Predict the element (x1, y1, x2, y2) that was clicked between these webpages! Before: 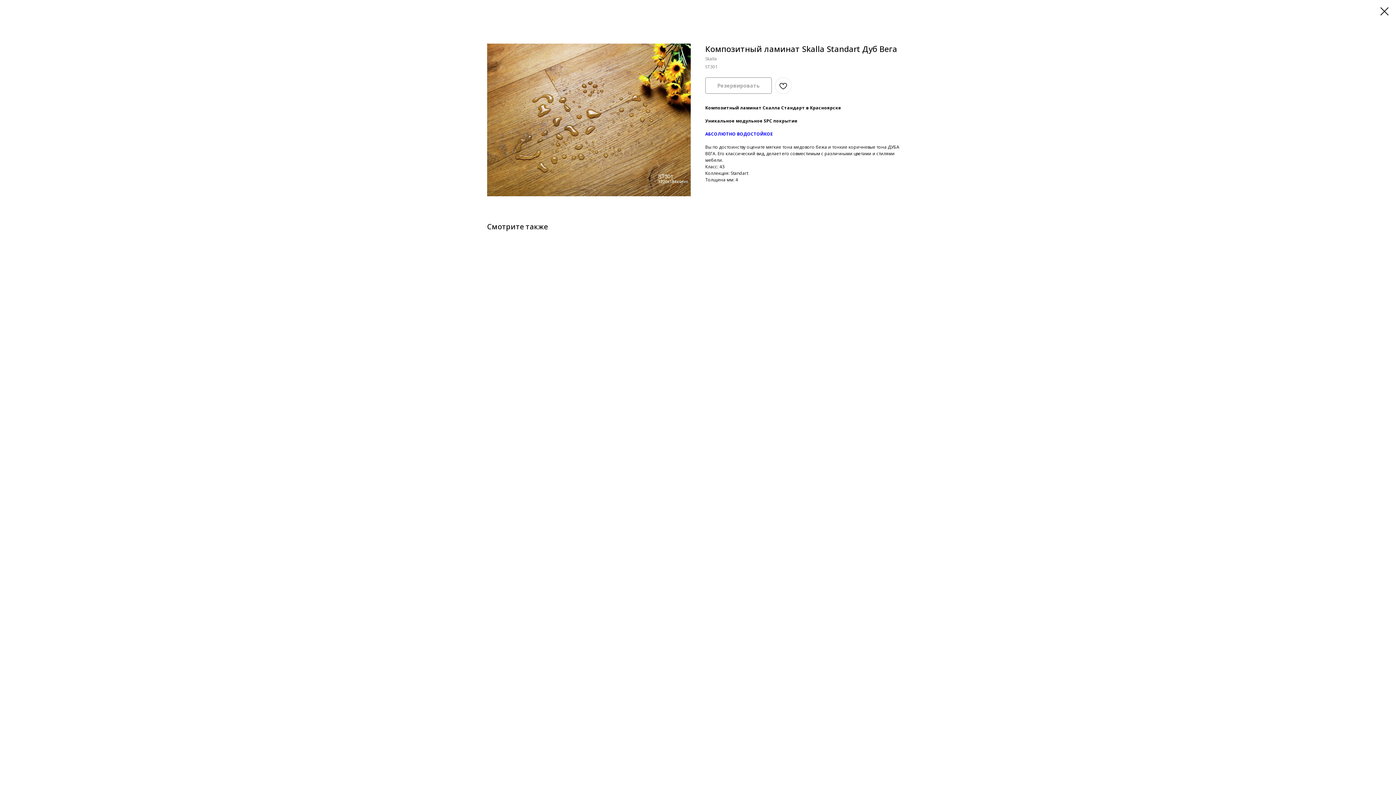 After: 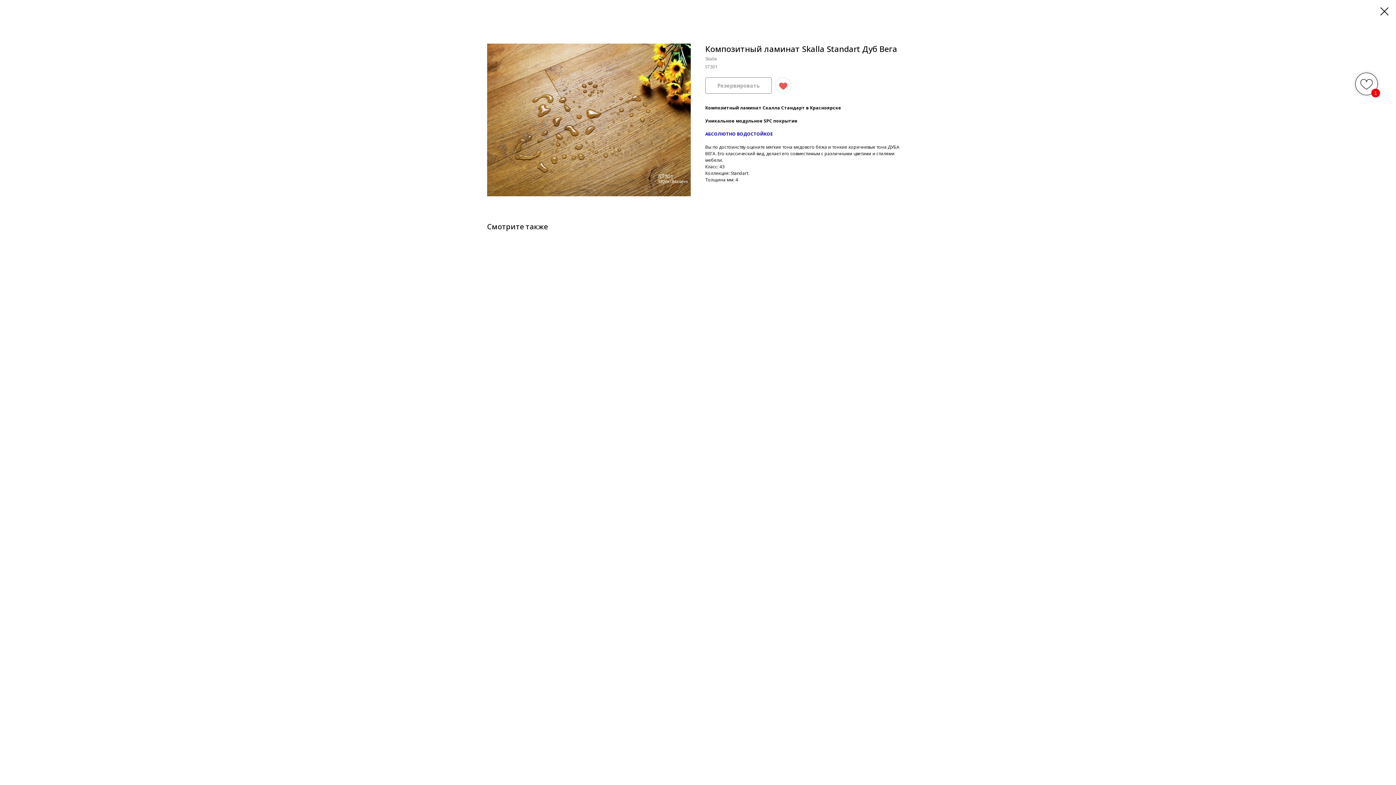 Action: bbox: (775, 77, 791, 93)